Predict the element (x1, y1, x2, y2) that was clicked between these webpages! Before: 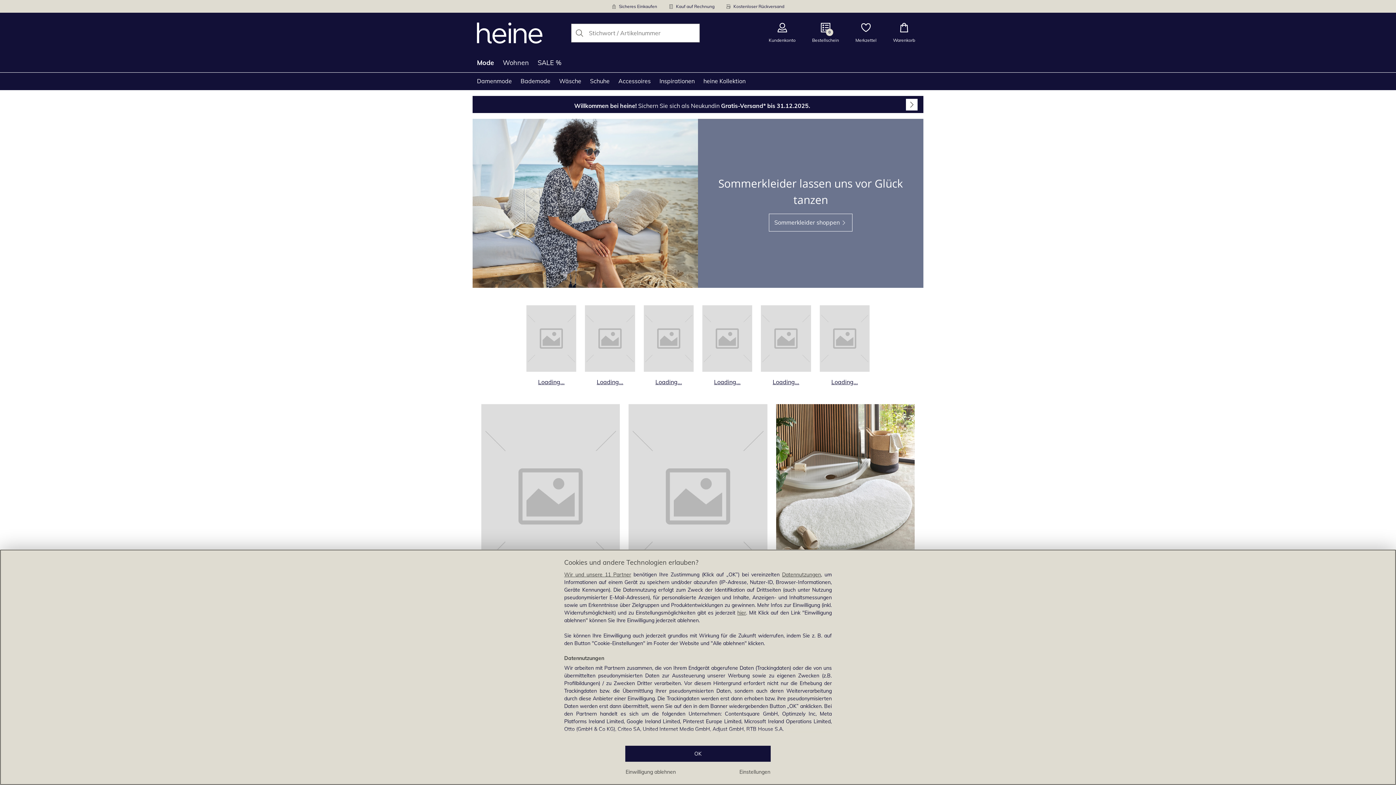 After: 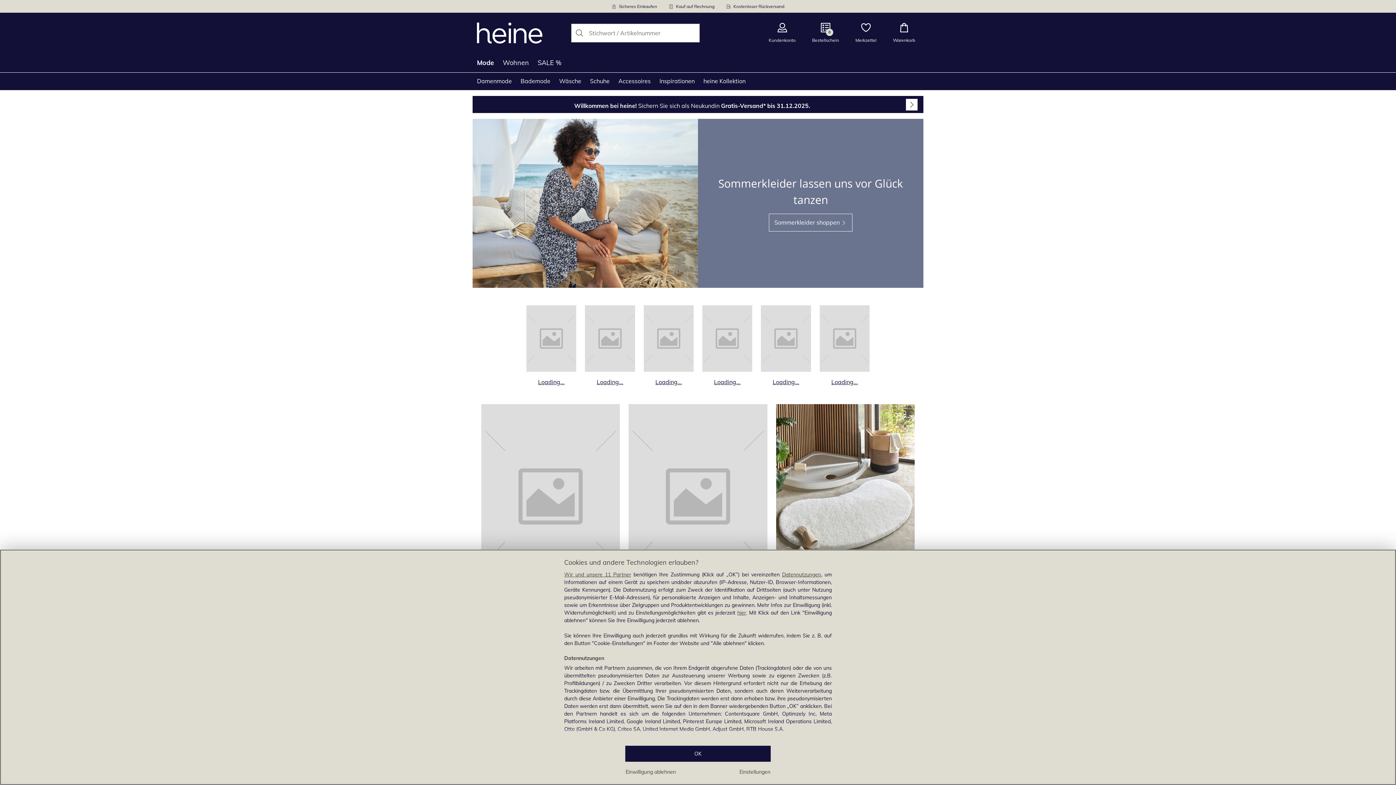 Action: label: Produktkategorie Loading... öffnen bbox: (819, 305, 869, 386)